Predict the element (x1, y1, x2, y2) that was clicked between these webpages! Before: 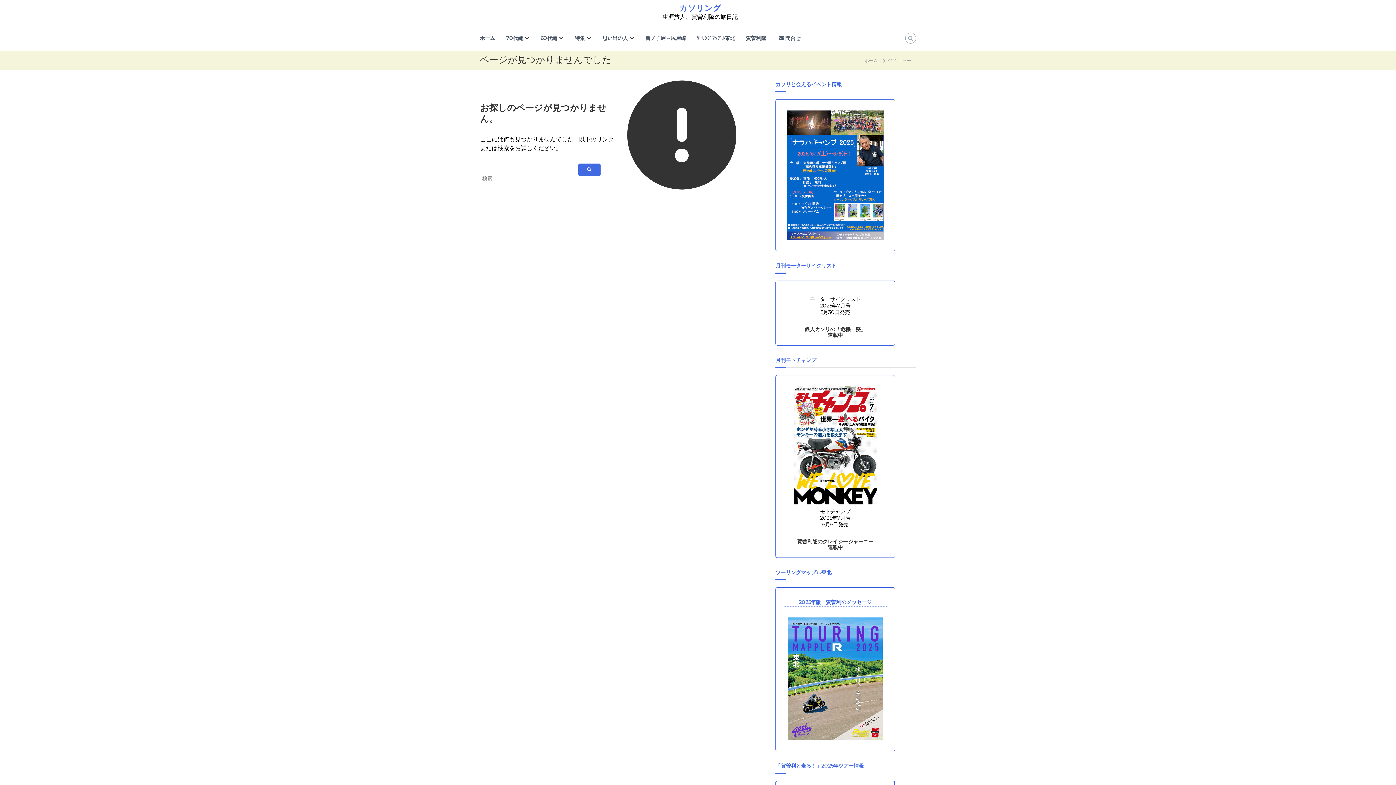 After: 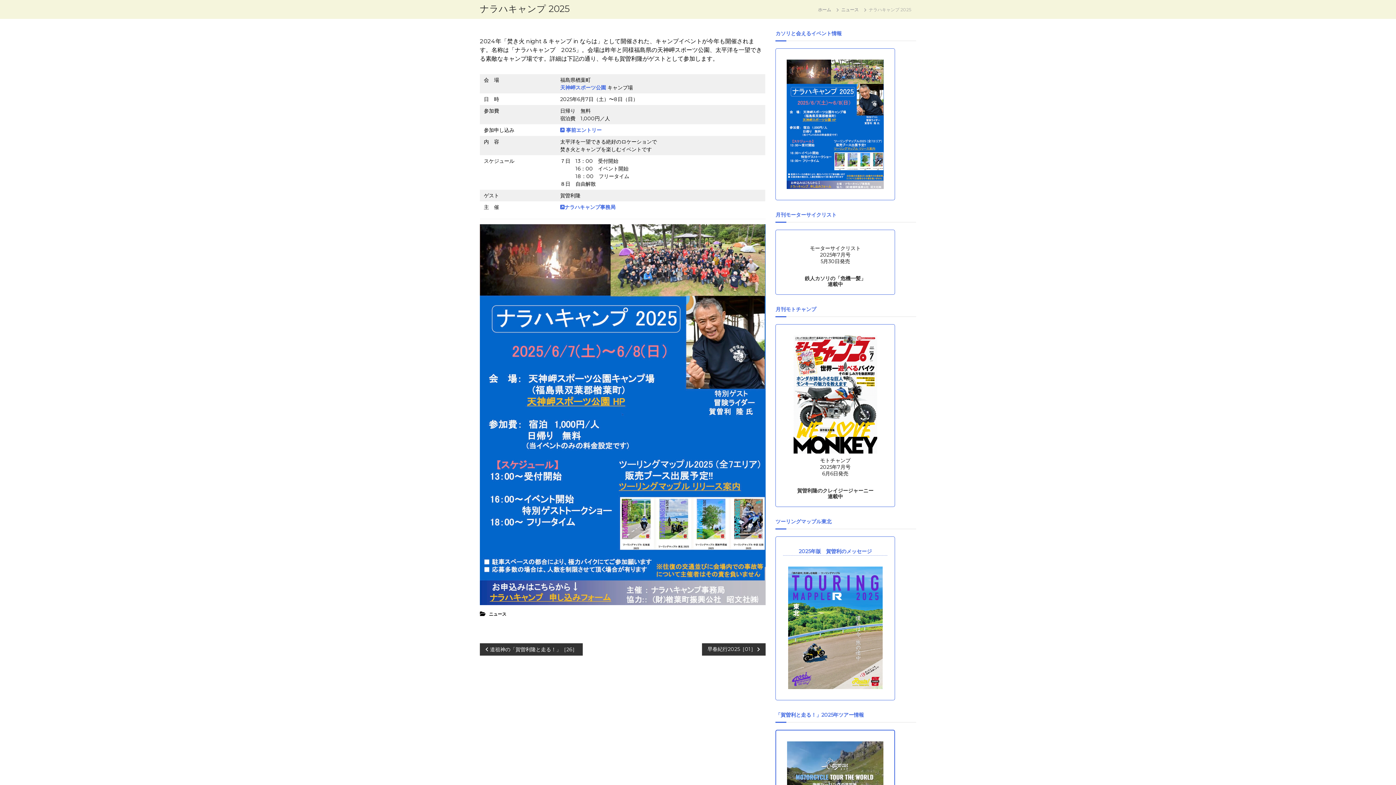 Action: bbox: (783, 171, 887, 177)